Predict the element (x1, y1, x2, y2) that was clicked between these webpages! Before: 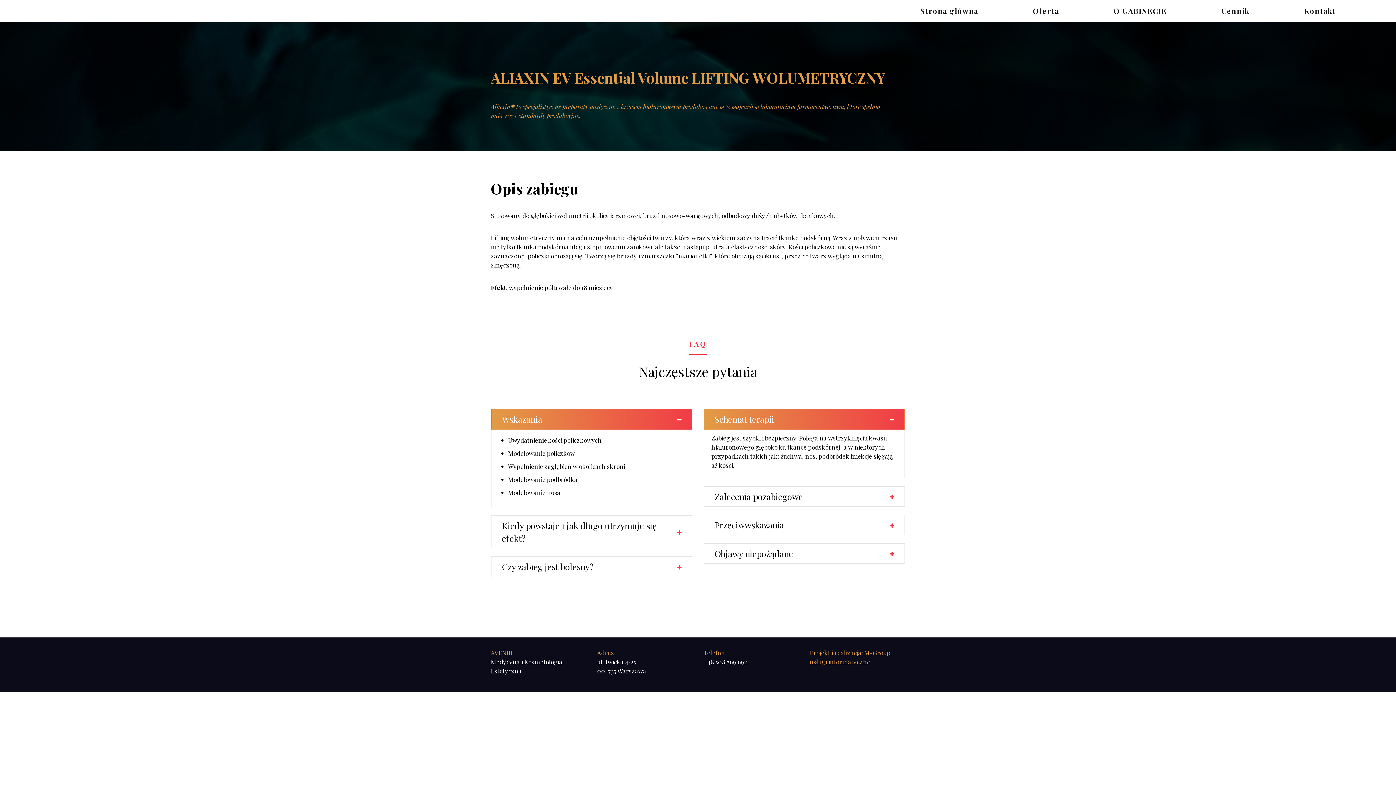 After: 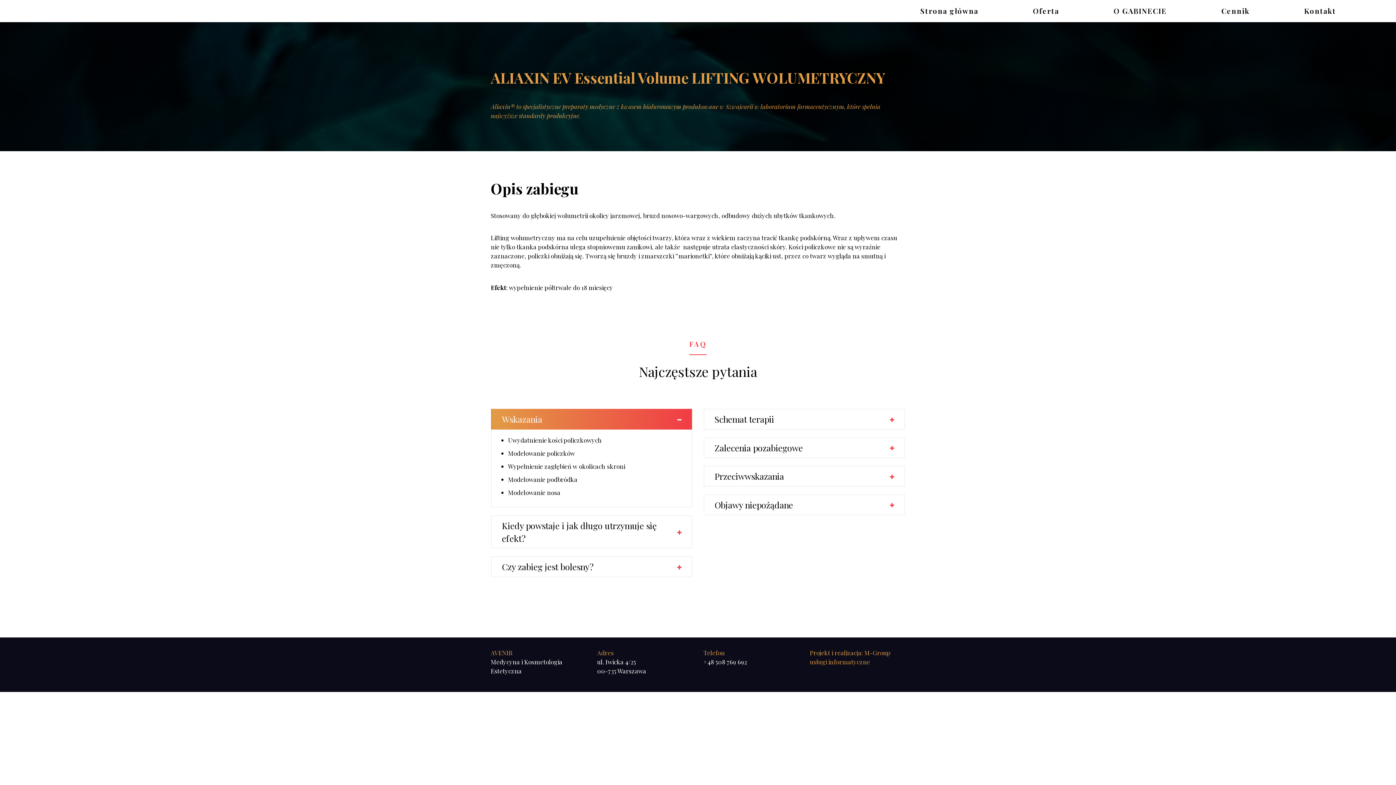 Action: bbox: (704, 409, 904, 429) label: Schemat terapii